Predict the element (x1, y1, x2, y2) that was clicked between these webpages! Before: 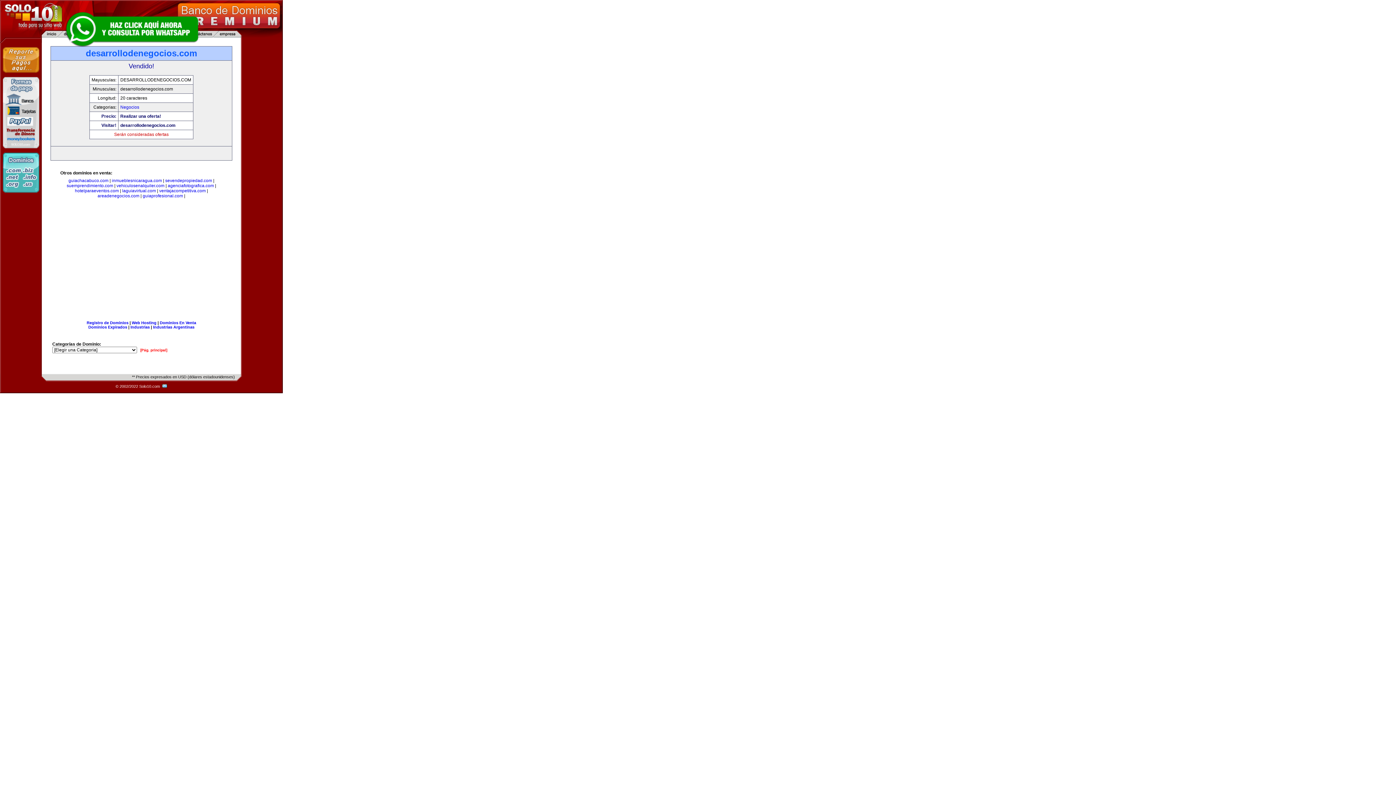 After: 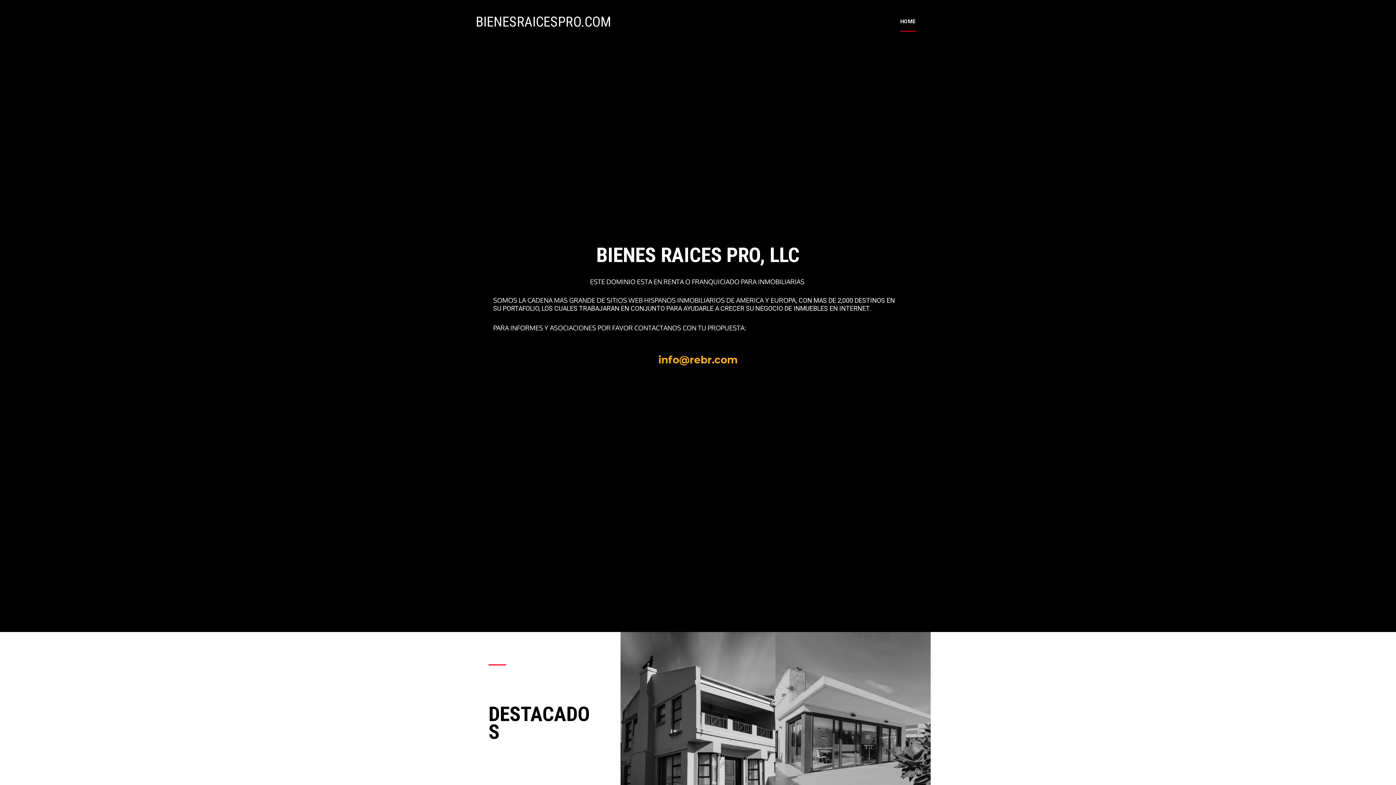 Action: bbox: (111, 178, 162, 183) label: inmueblesnicaragua.com